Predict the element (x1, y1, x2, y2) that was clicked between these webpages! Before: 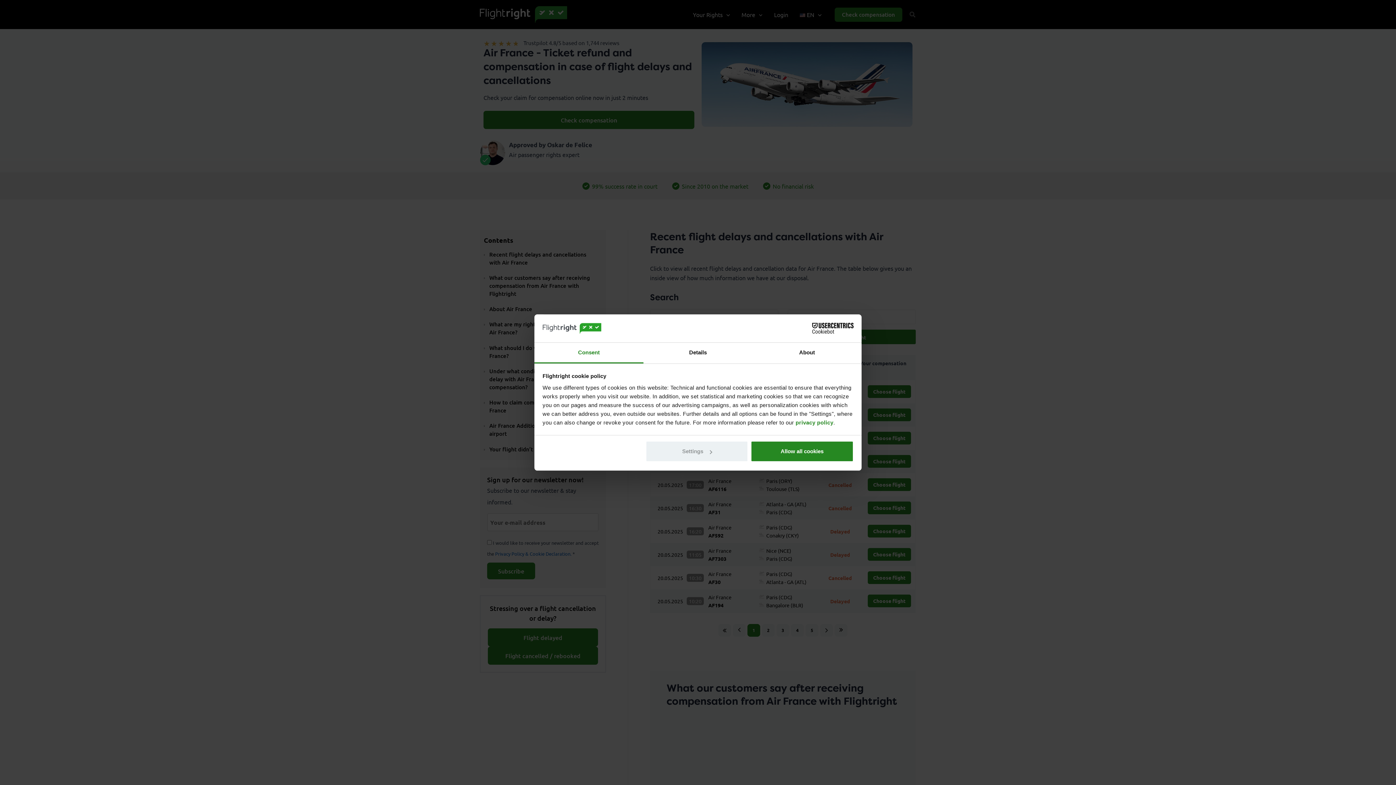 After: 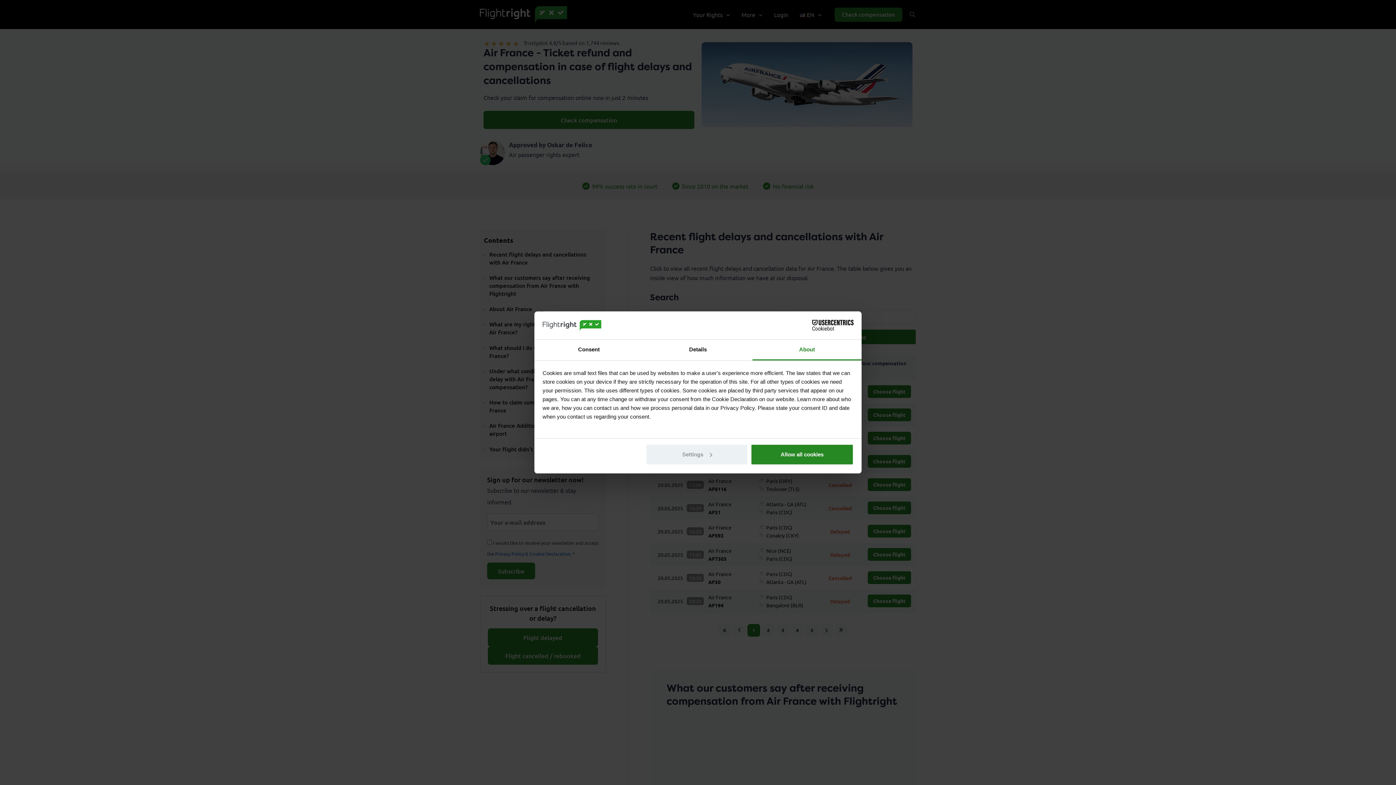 Action: label: About bbox: (752, 342, 861, 363)